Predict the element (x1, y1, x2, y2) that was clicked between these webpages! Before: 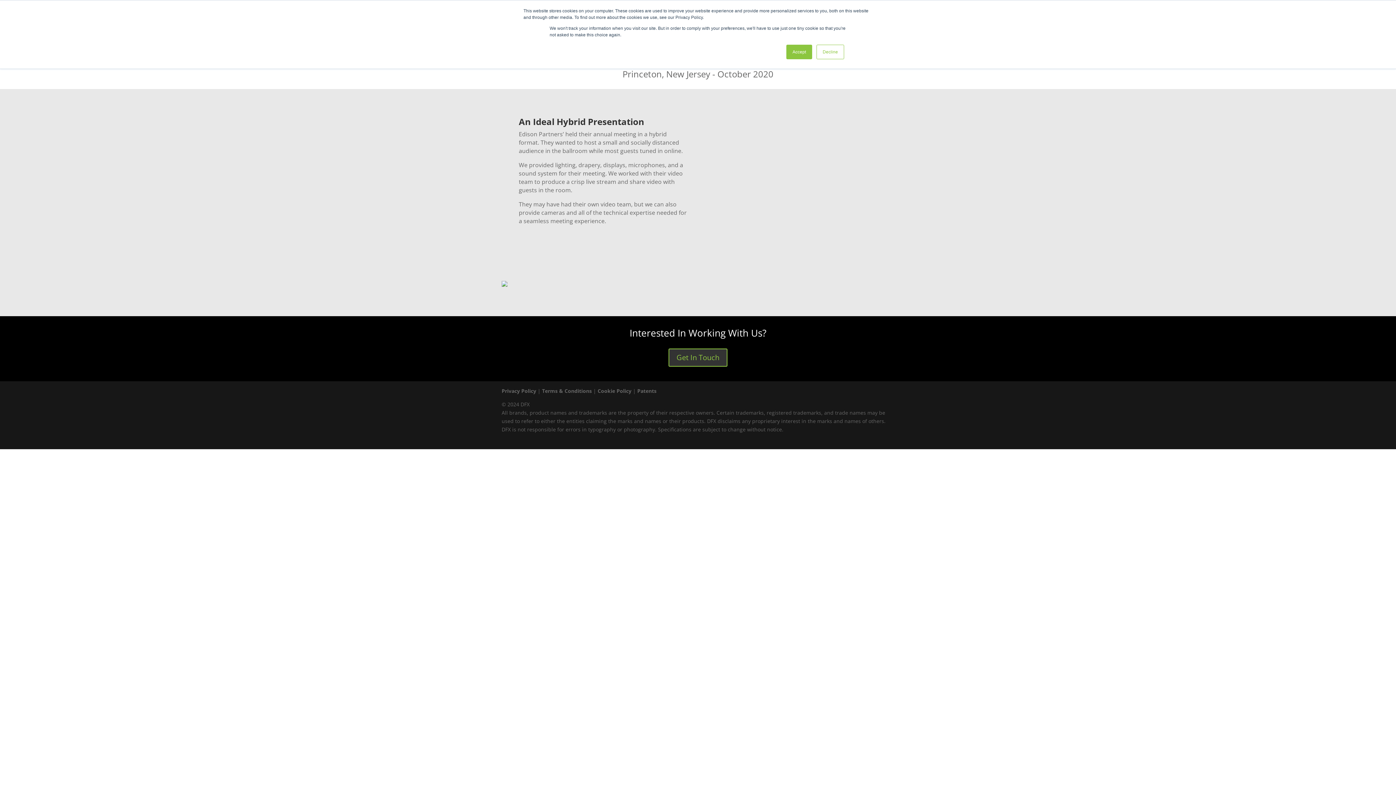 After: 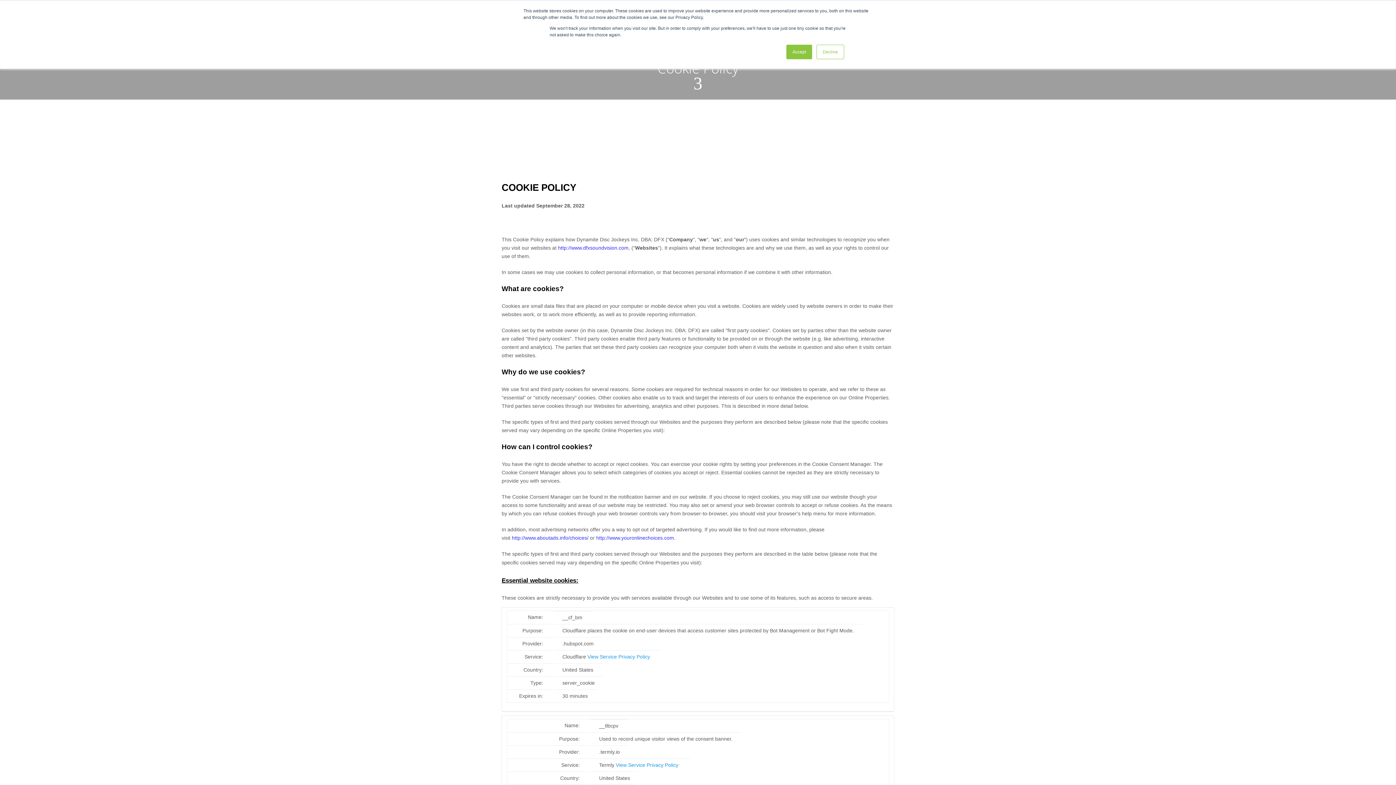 Action: label: Cookie Policy bbox: (597, 387, 631, 394)